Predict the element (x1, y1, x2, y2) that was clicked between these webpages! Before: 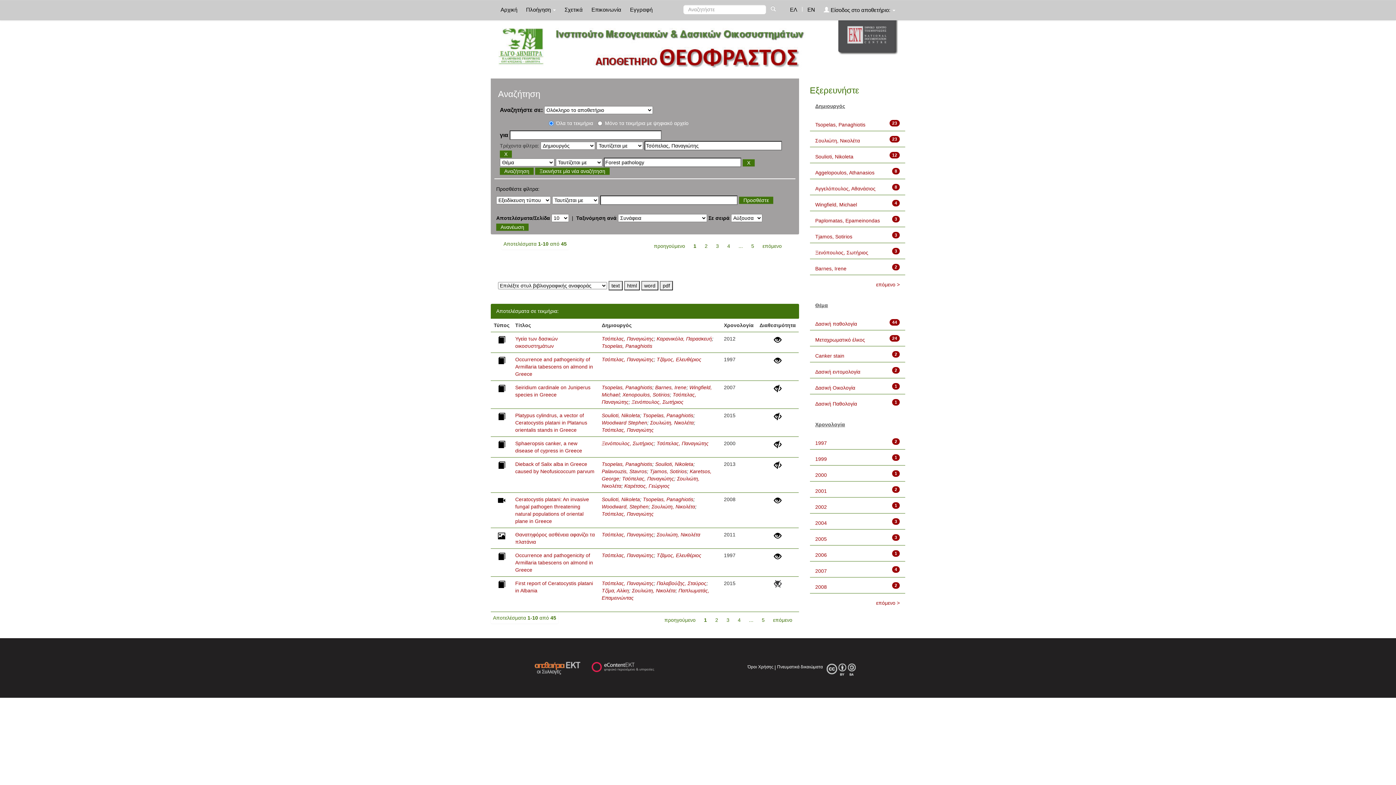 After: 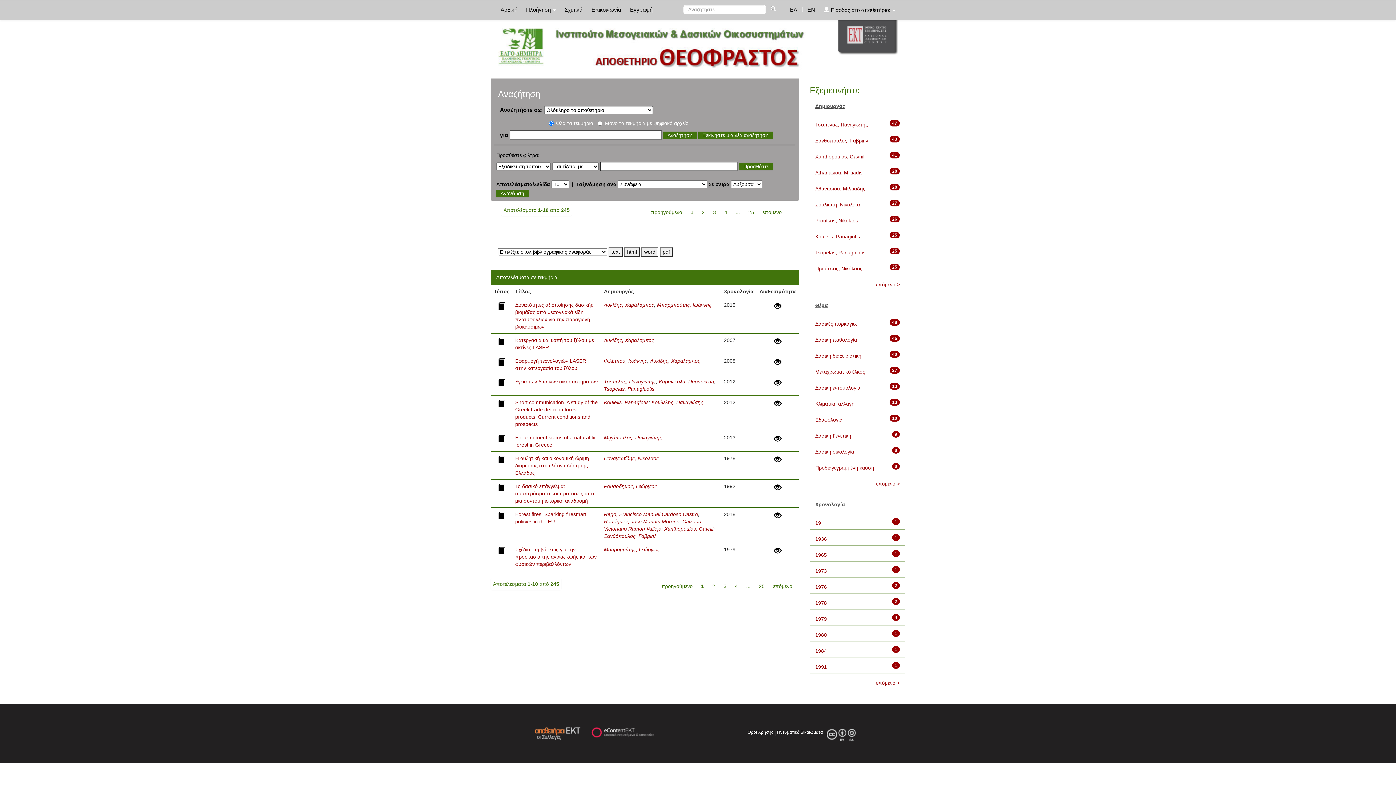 Action: label: Ξεκινήστε μία νέα αναζήτηση bbox: (535, 167, 609, 174)